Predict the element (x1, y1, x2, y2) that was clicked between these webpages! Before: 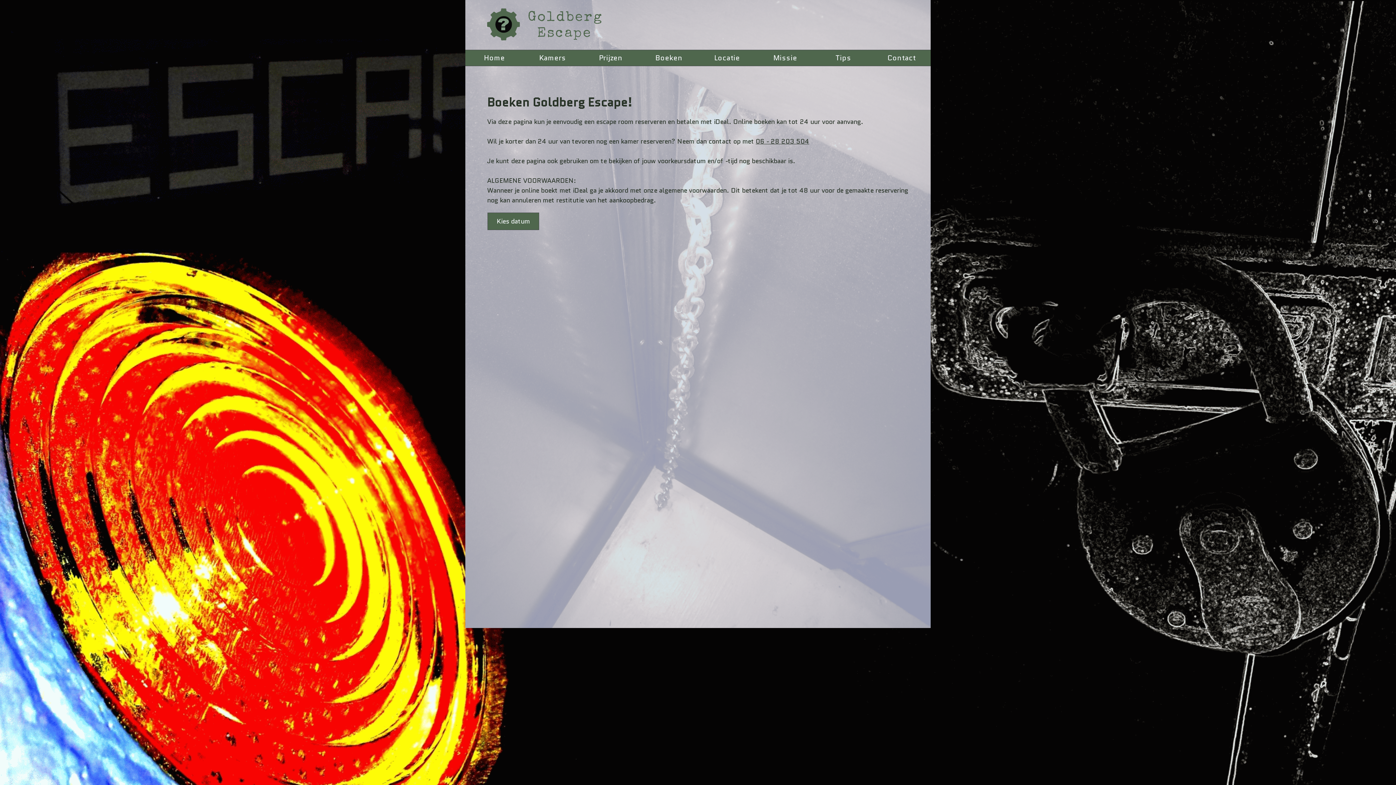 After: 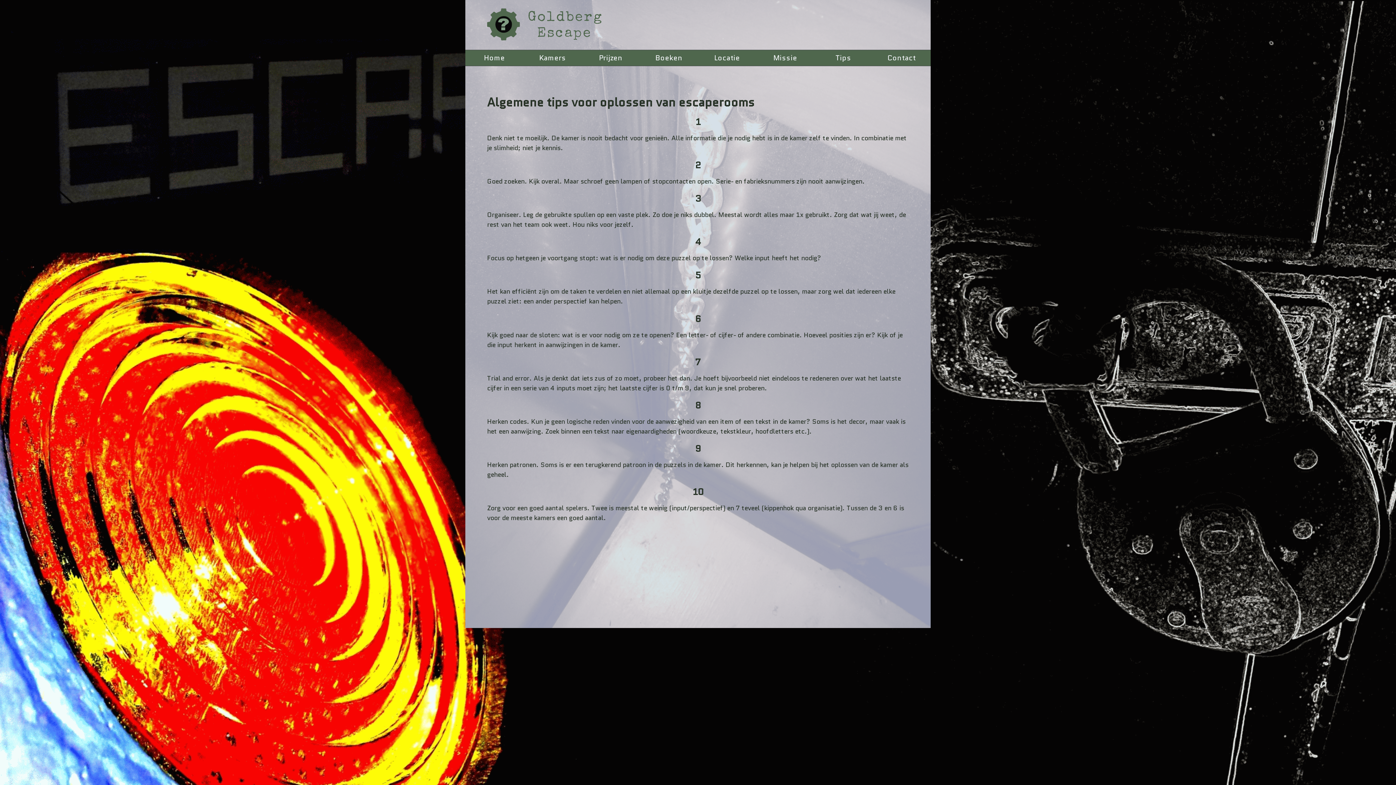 Action: bbox: (814, 50, 872, 65) label: Tips